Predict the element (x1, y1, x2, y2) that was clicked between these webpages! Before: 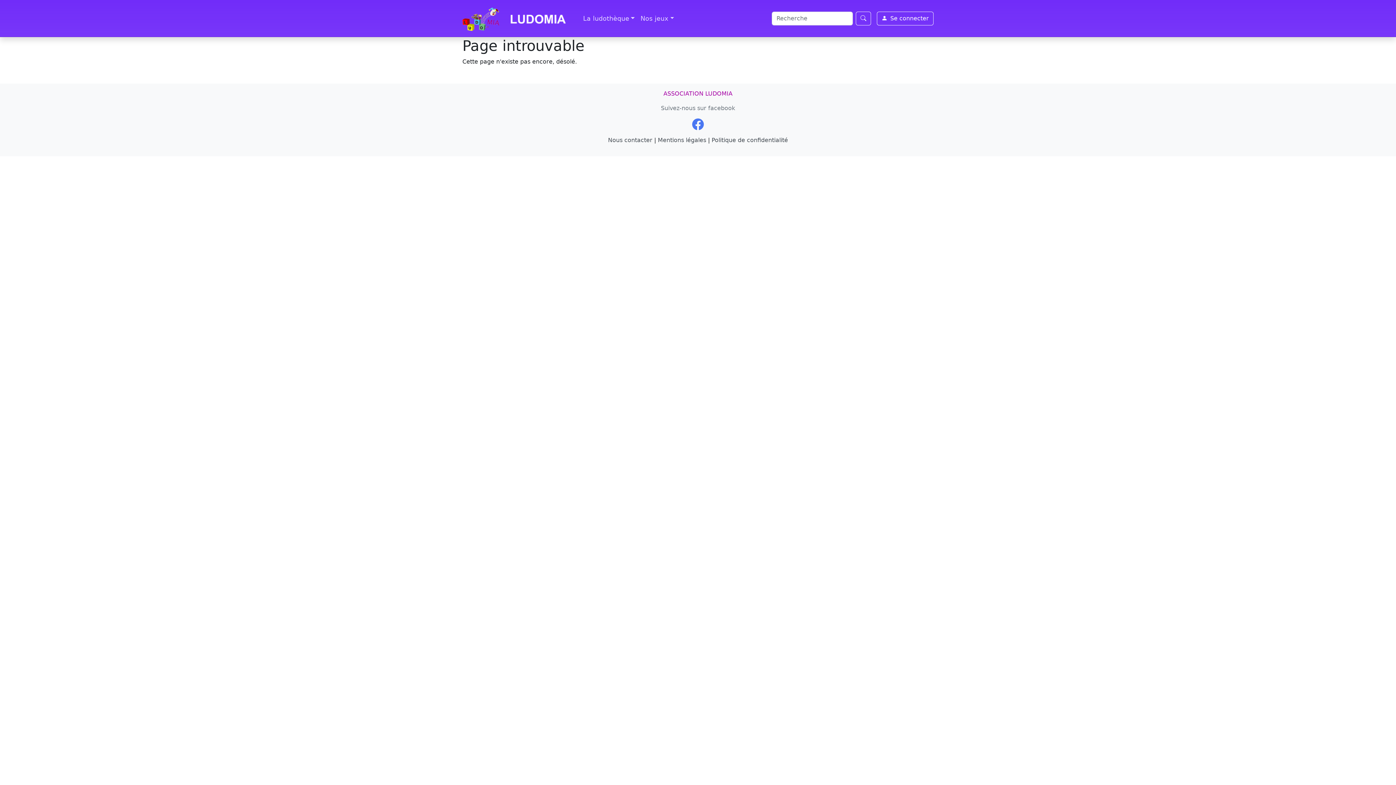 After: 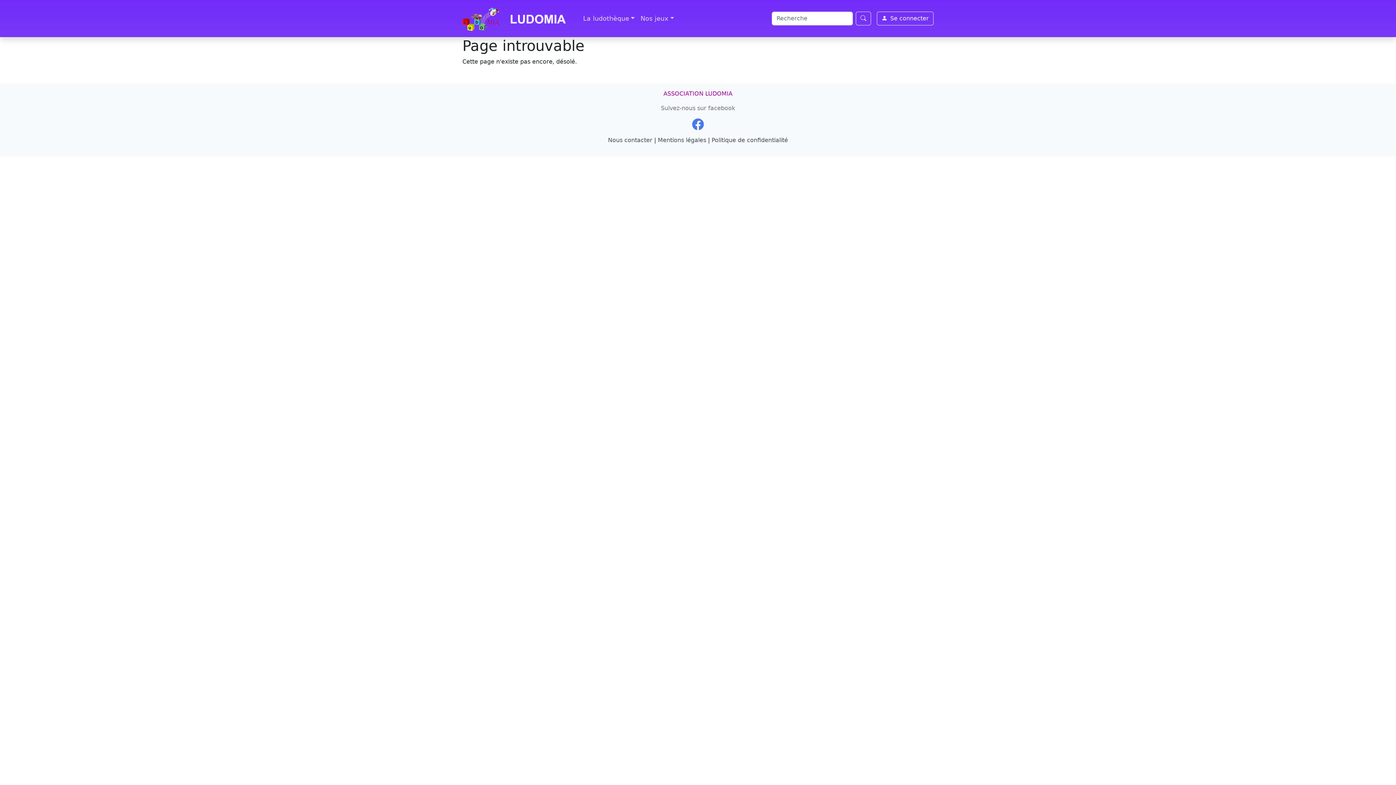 Action: bbox: (663, 90, 732, 97) label: ASSOCIATION LUDOMIA